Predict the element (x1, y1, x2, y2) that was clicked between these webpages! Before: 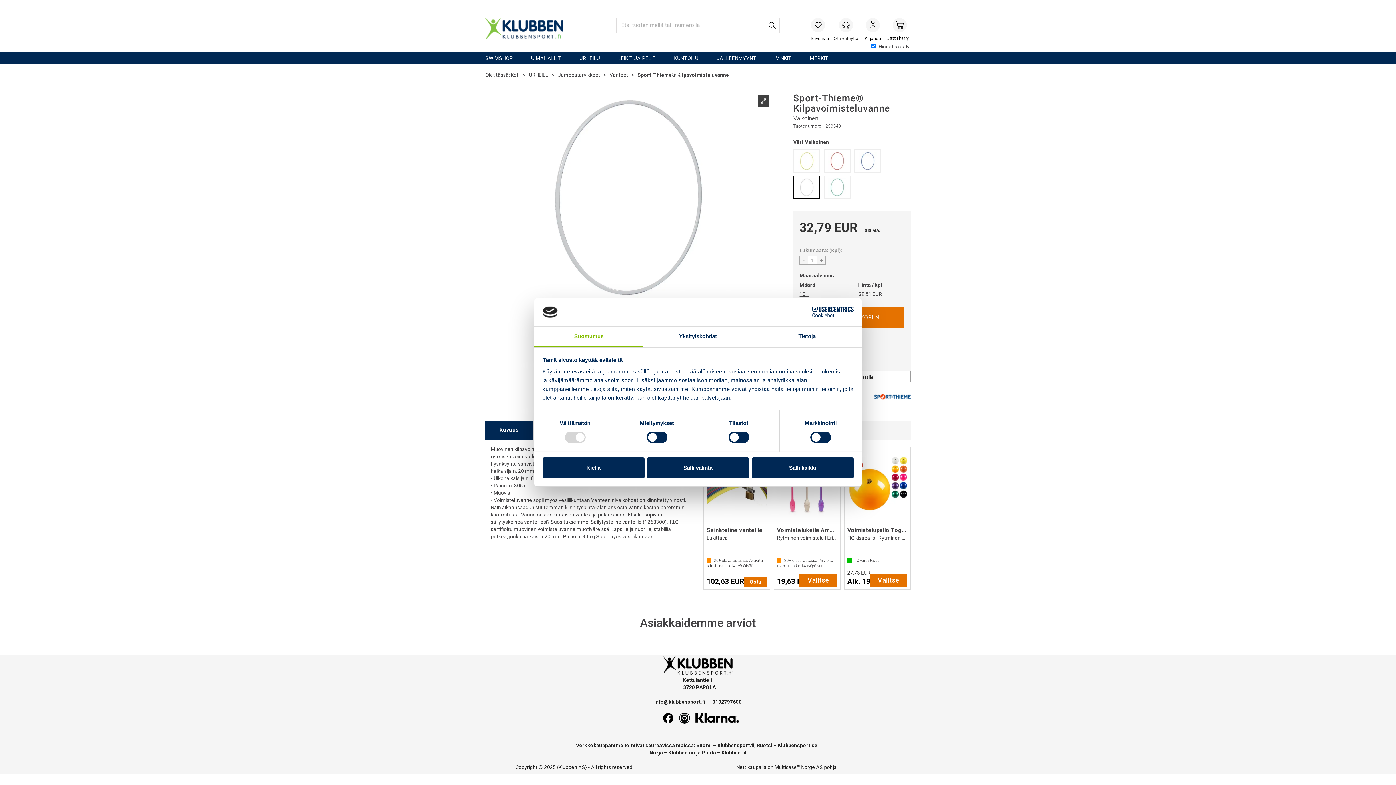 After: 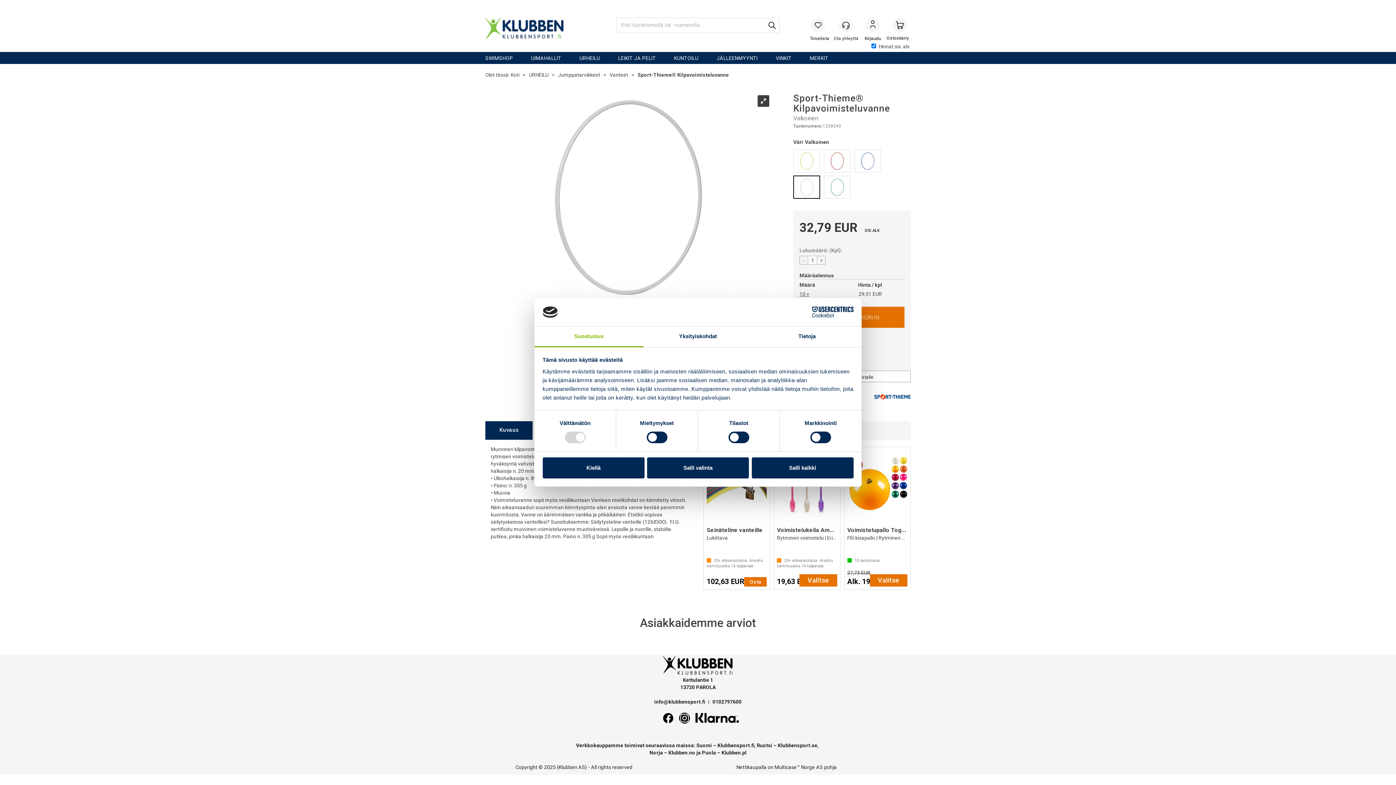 Action: label: Cookiebot - opens in a new window bbox: (790, 306, 853, 317)